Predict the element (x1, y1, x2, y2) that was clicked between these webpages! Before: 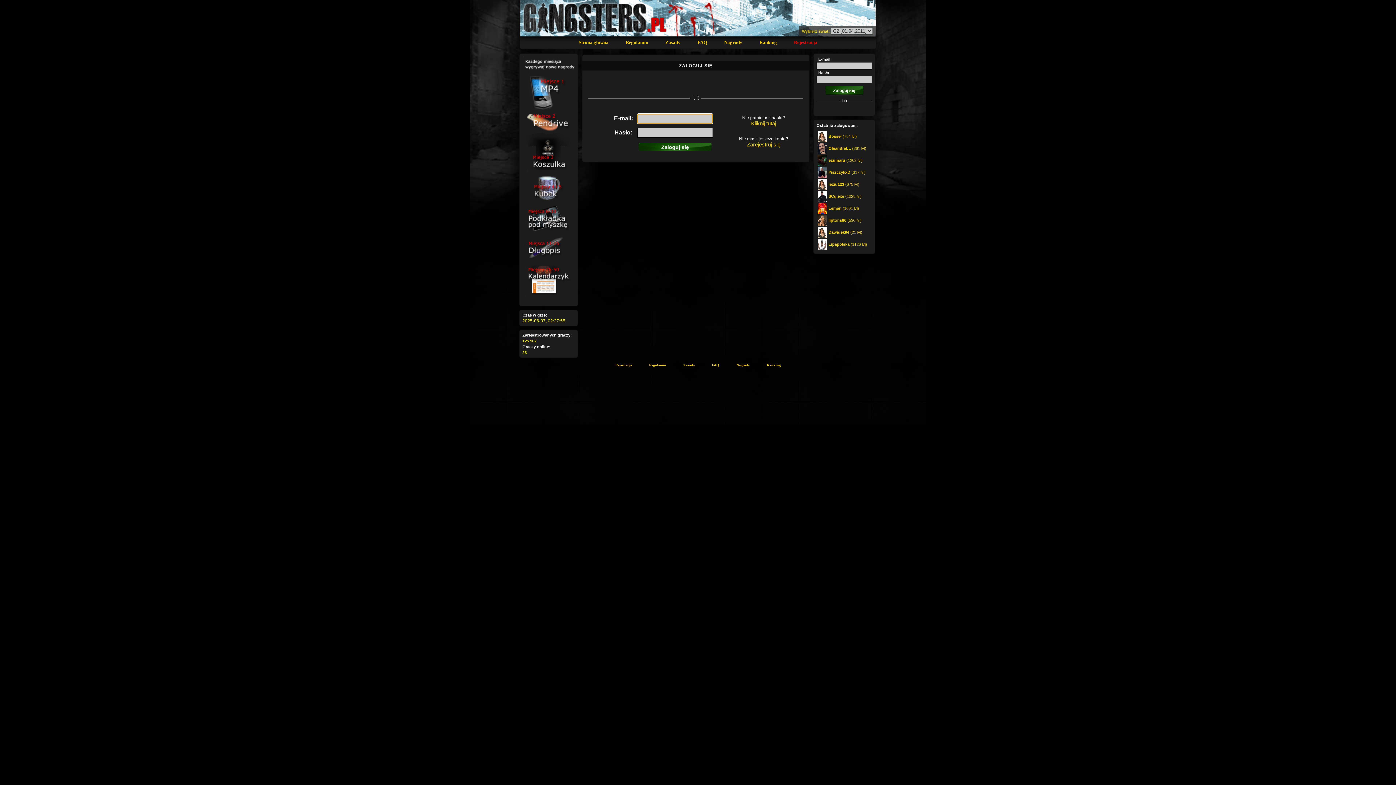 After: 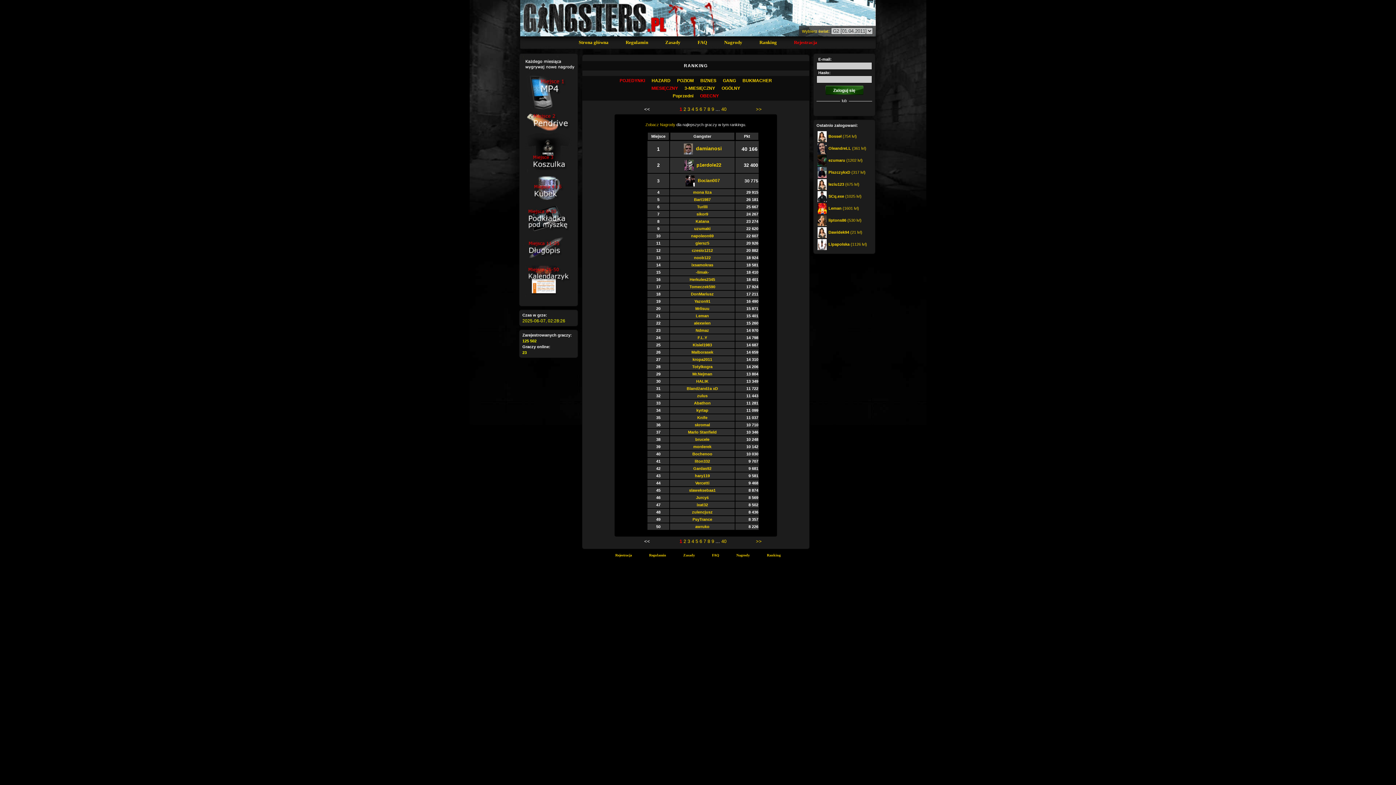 Action: label: Ranking bbox: (759, 39, 777, 45)